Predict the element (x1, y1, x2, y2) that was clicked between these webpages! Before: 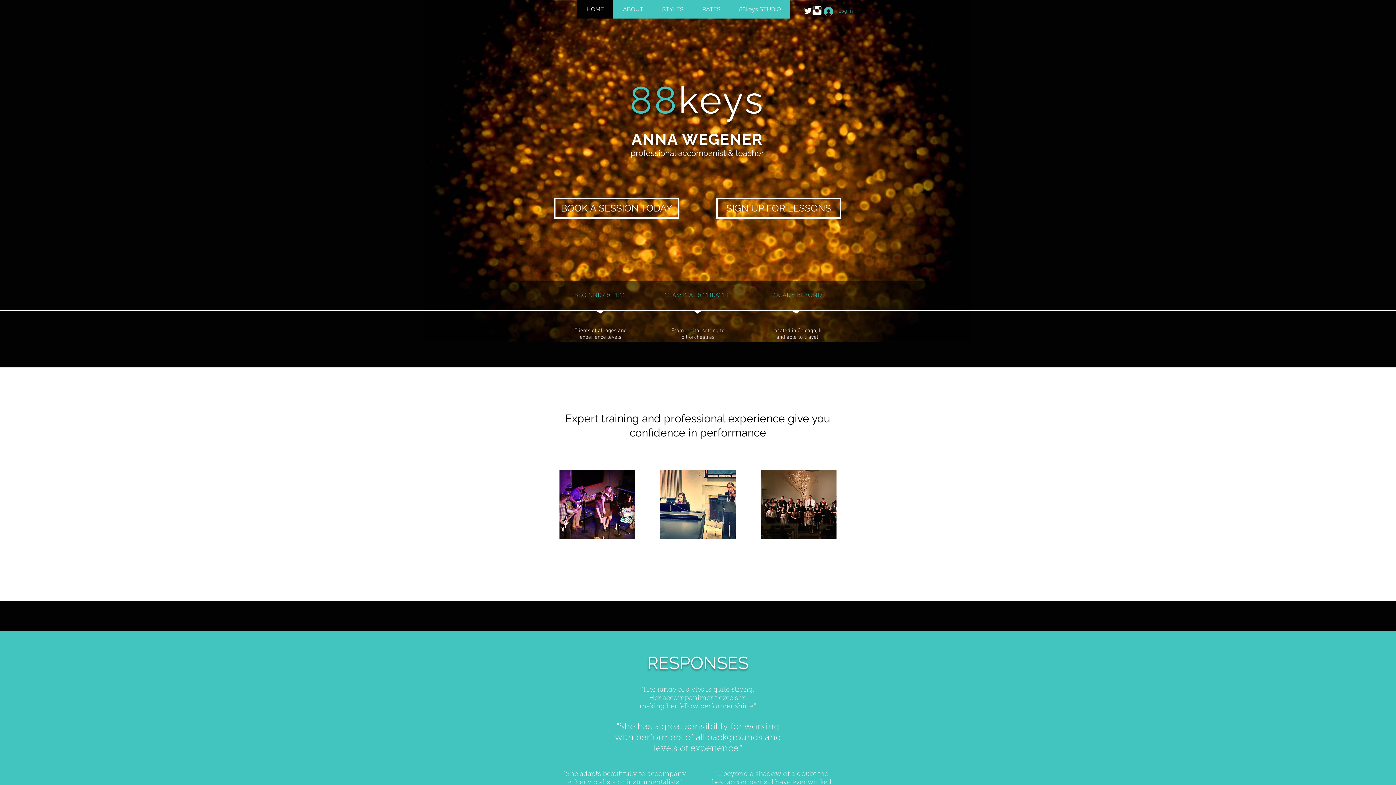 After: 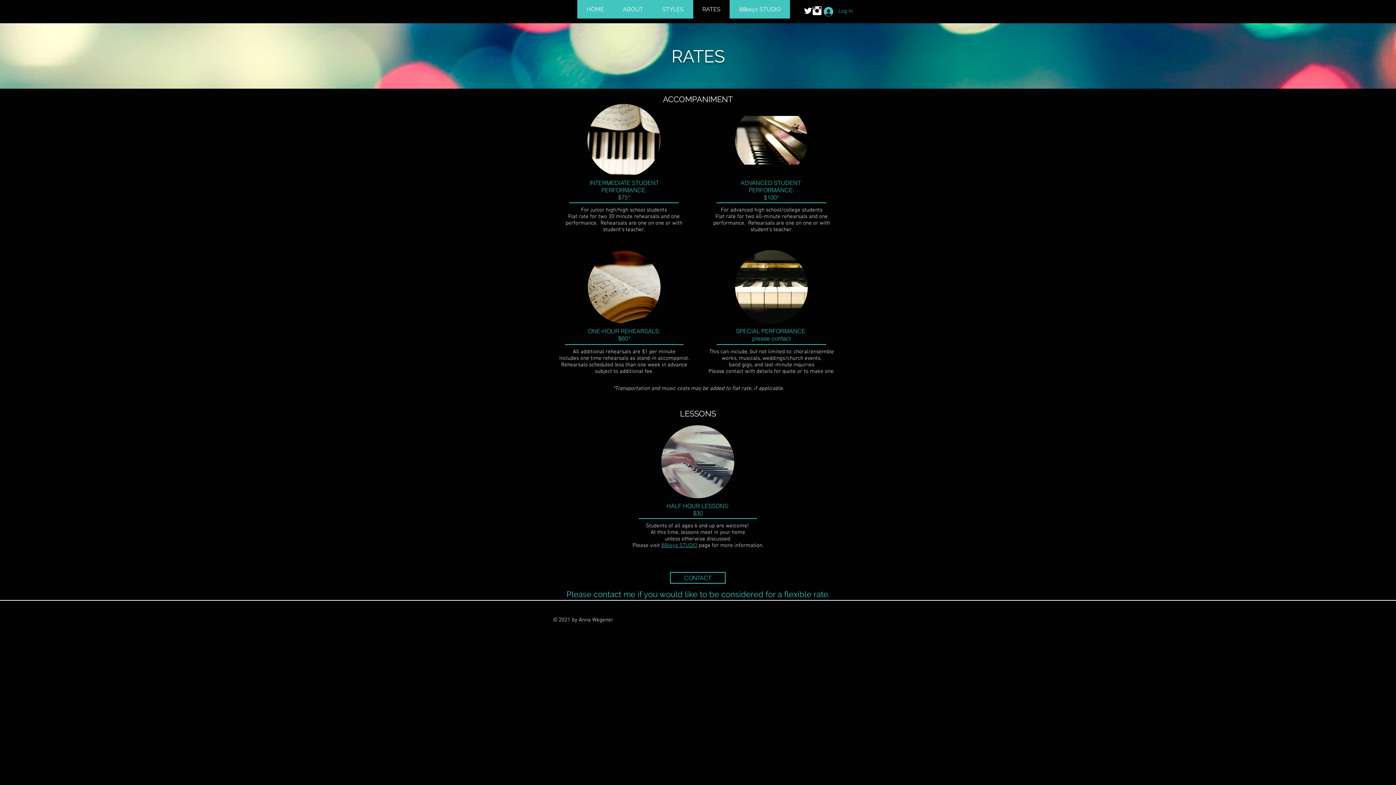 Action: label: RATES bbox: (693, 0, 729, 18)